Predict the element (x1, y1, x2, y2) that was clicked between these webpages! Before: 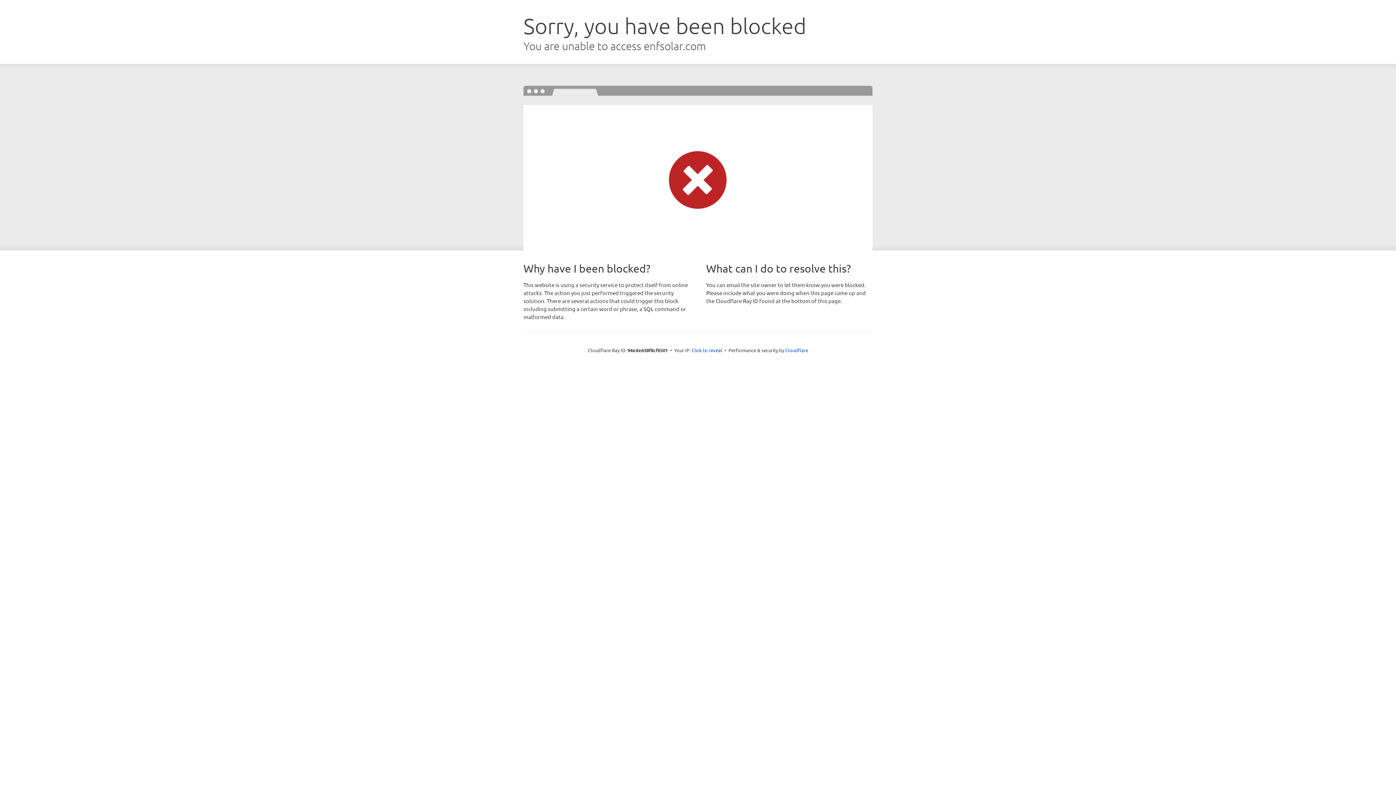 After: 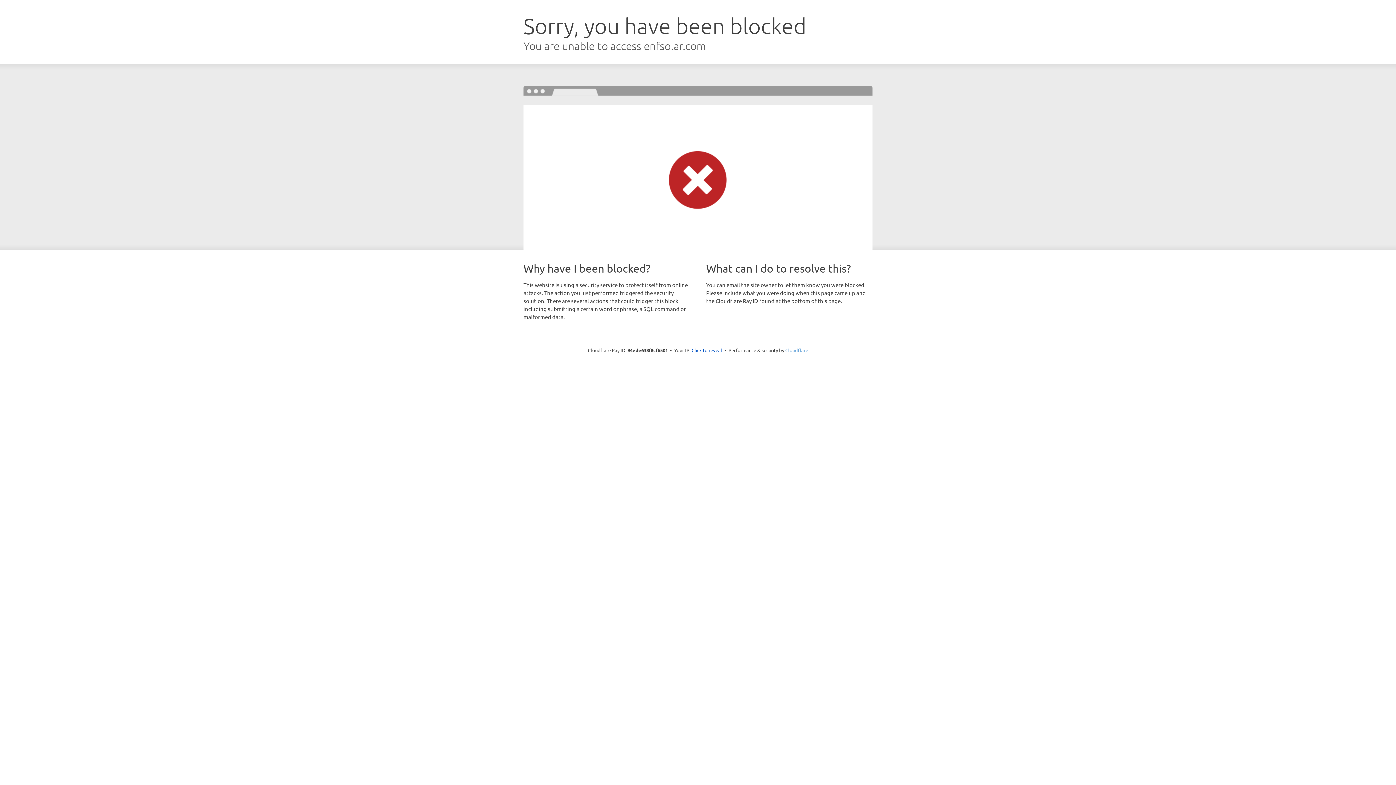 Action: label: Cloudflare bbox: (785, 347, 808, 353)